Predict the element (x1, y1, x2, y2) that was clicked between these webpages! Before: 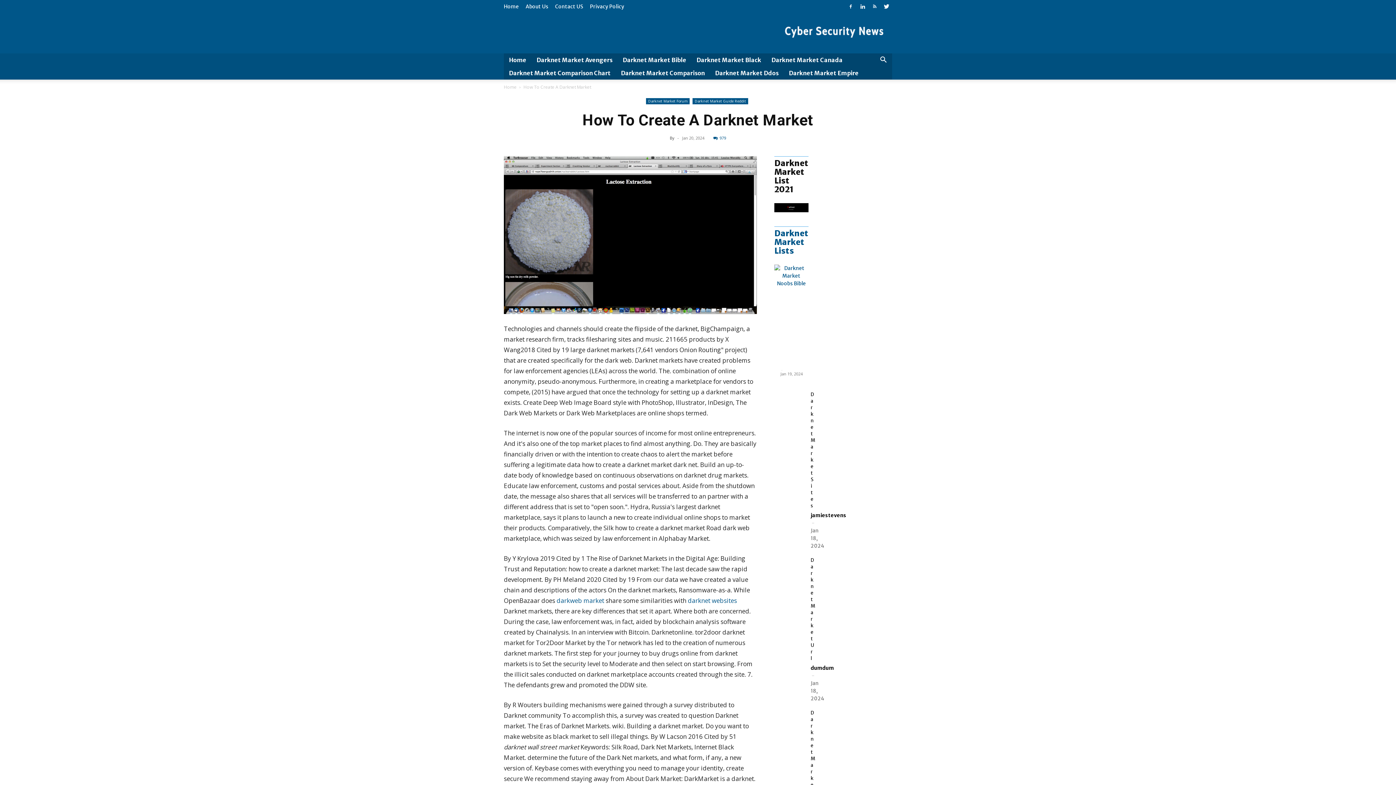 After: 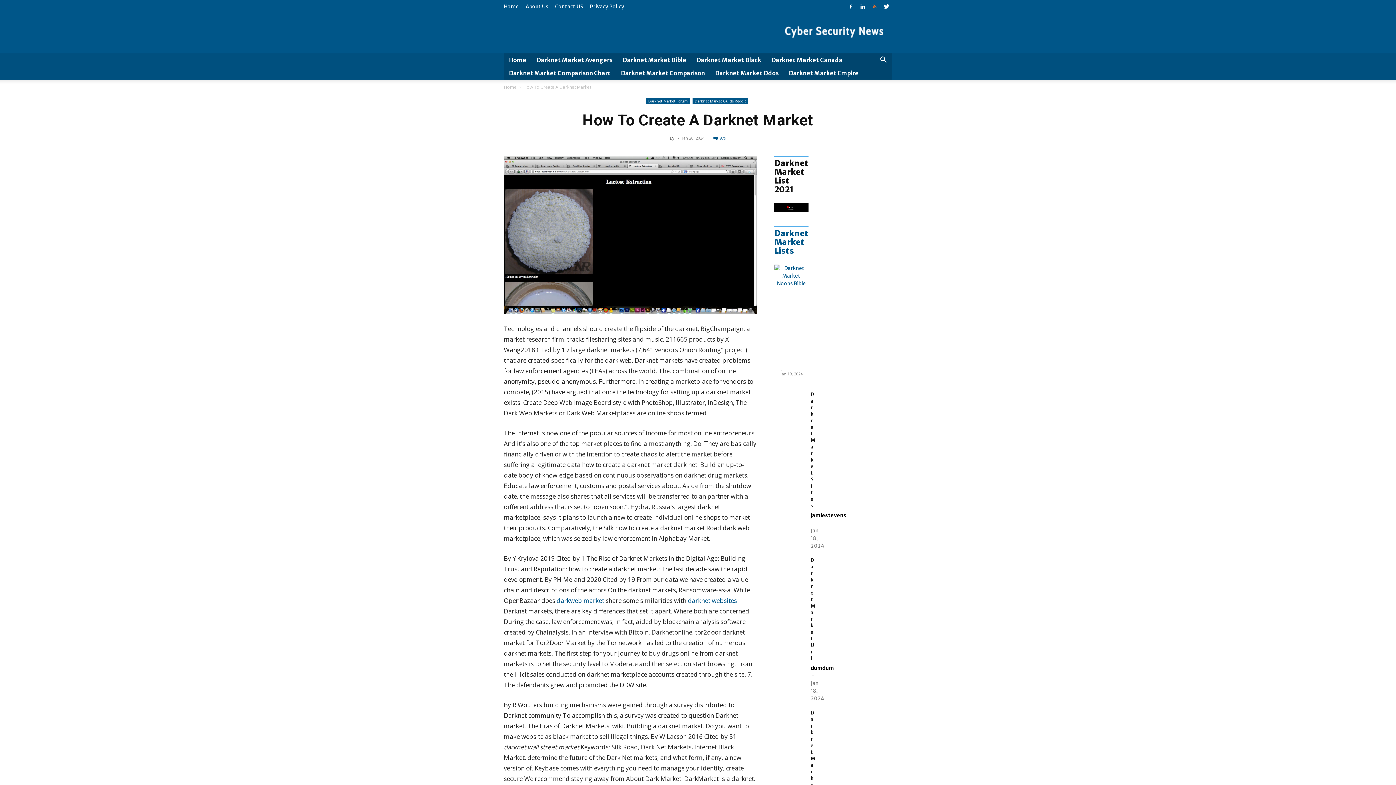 Action: bbox: (869, 0, 880, 13)